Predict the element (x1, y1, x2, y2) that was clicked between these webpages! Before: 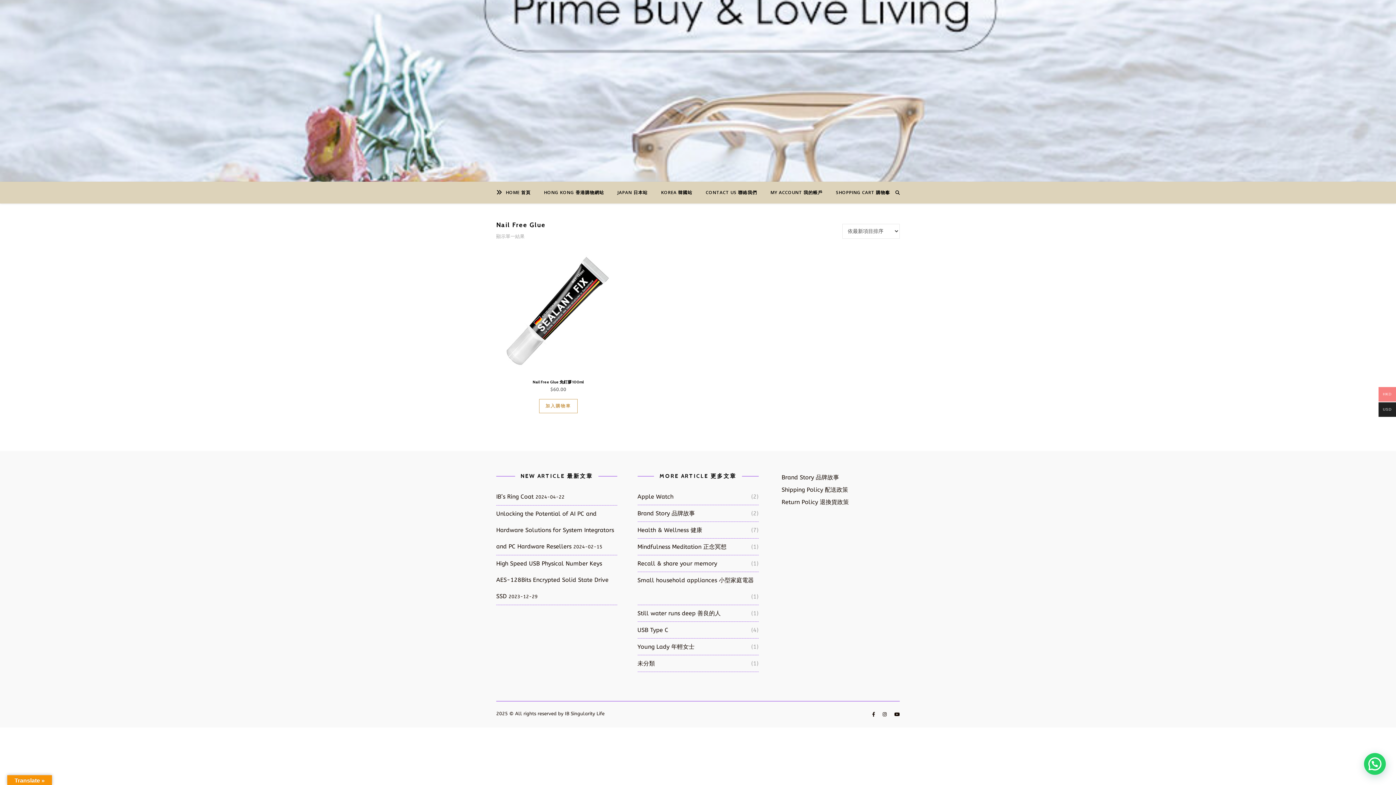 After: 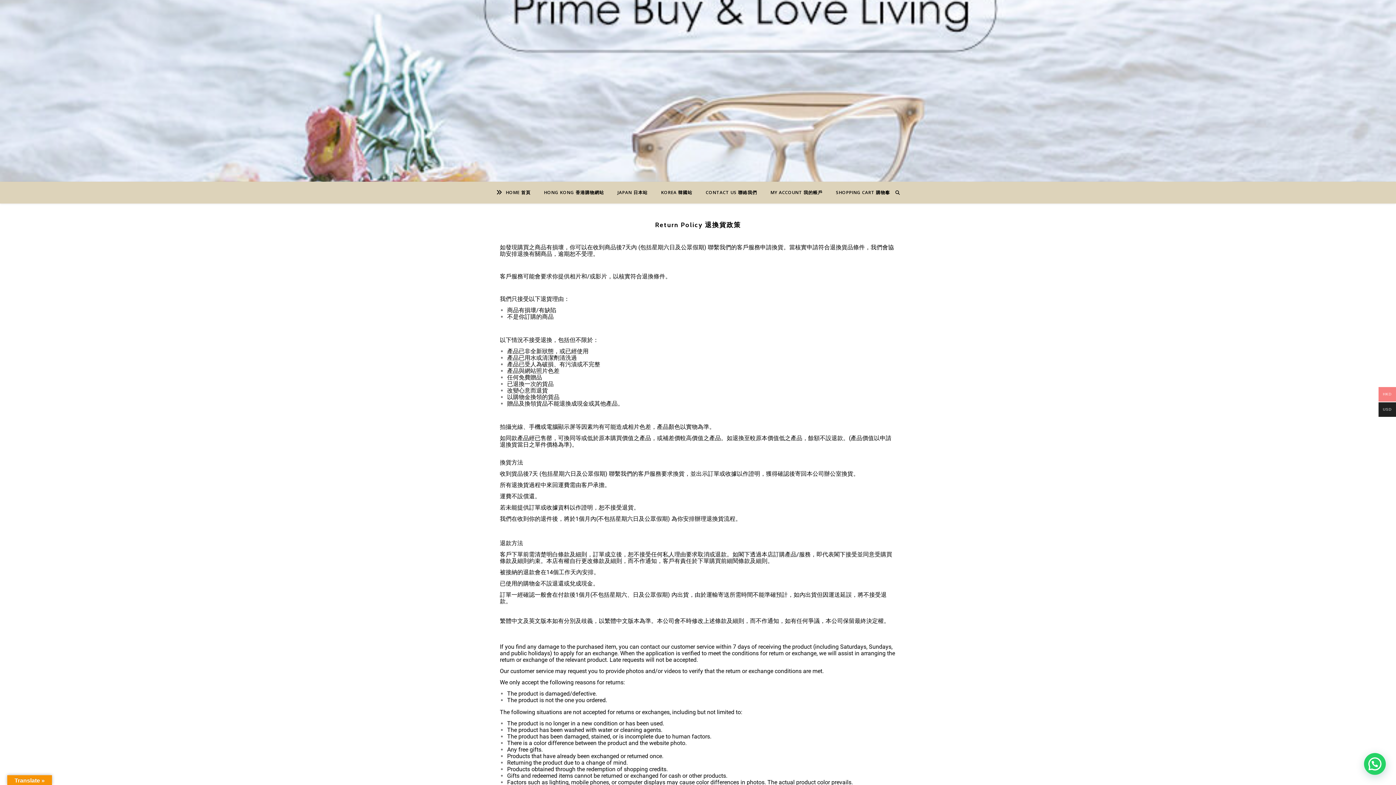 Action: label: Return Policy 退換貨政策 bbox: (781, 498, 849, 505)